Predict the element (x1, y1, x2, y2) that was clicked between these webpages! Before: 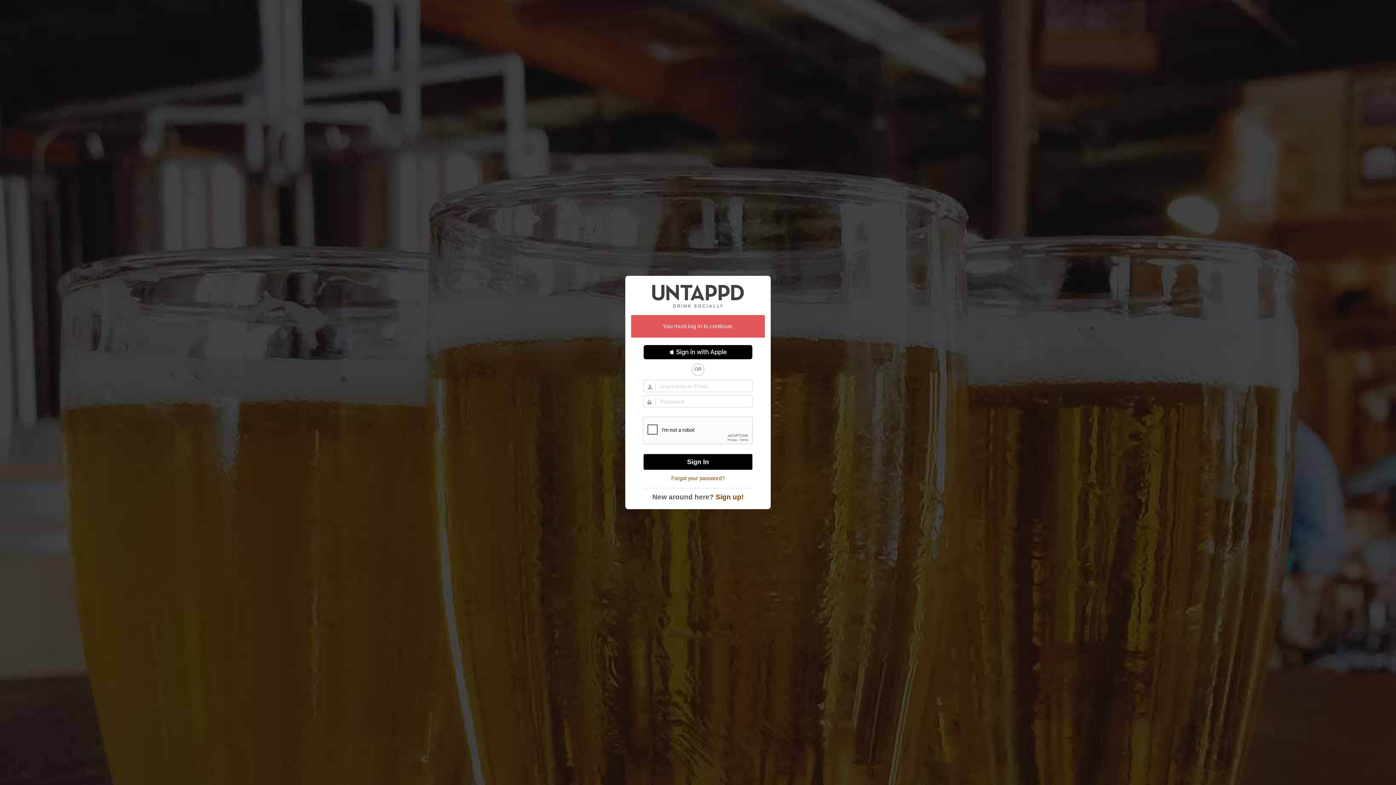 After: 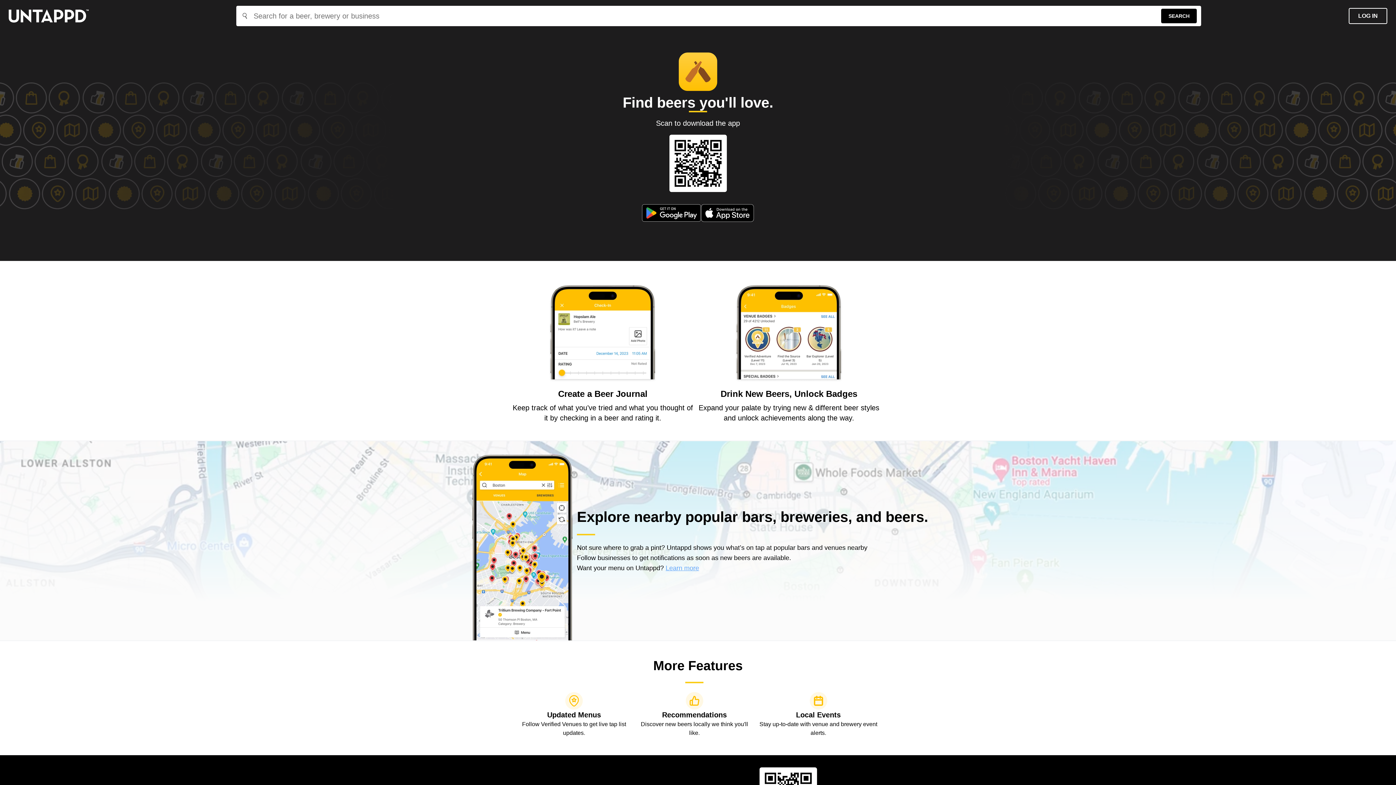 Action: bbox: (652, 284, 744, 308) label: Untappd